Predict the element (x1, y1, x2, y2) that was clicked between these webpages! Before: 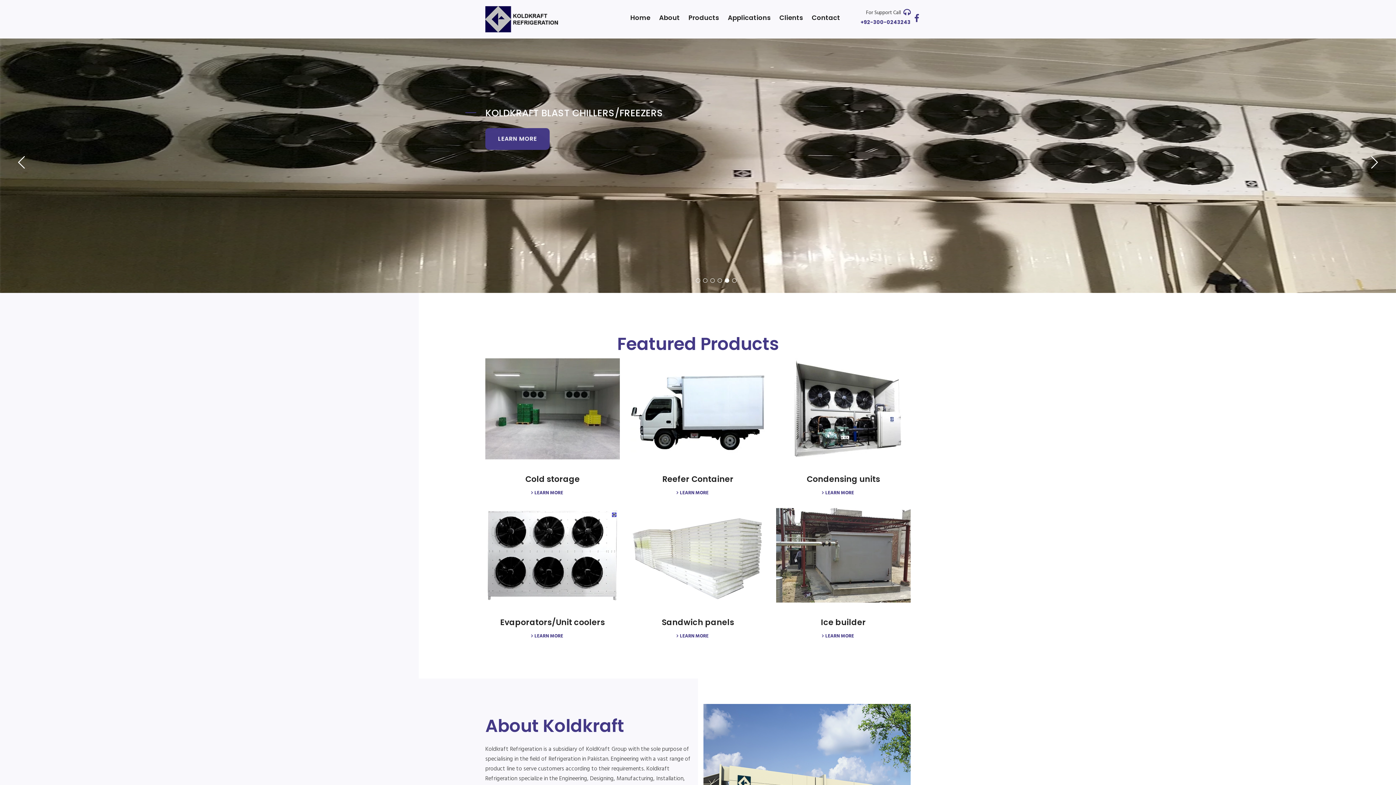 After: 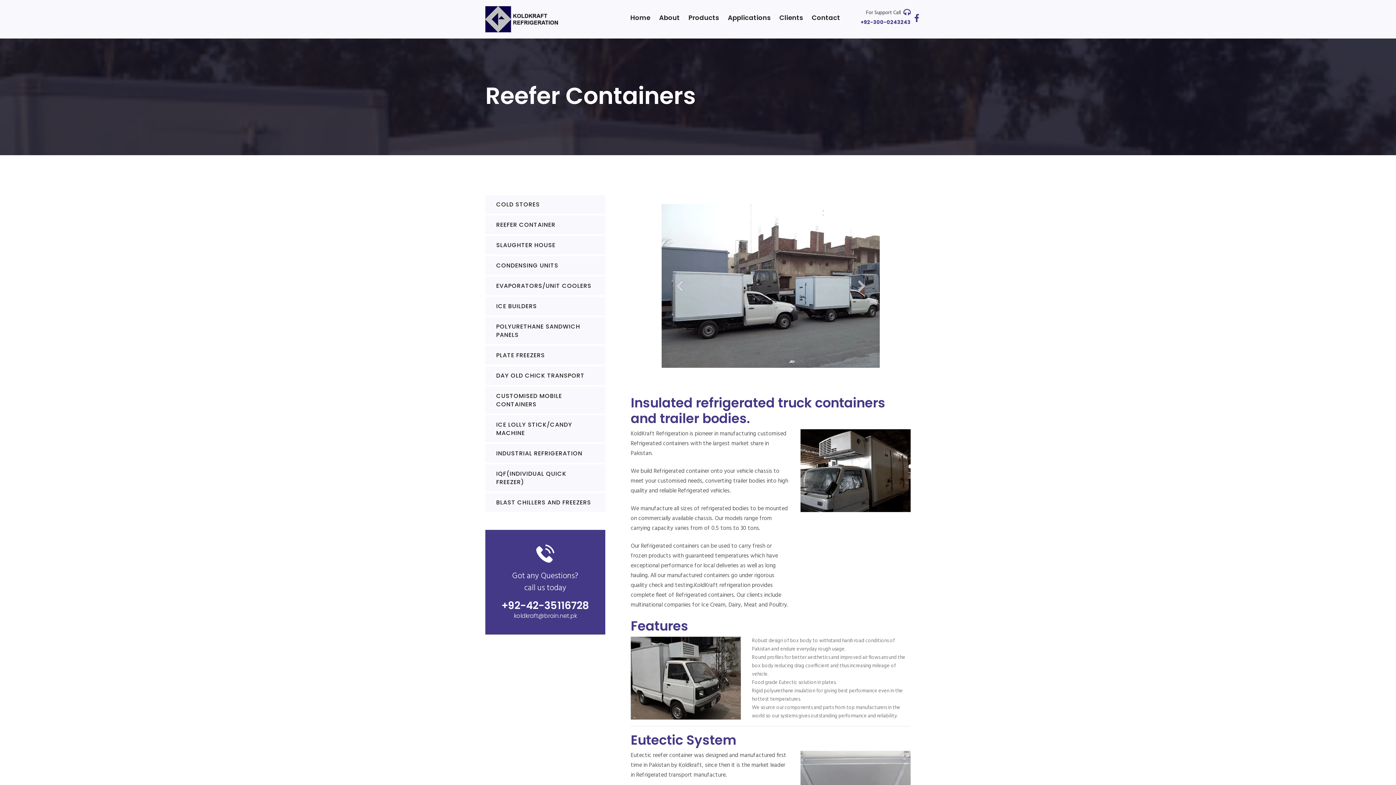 Action: bbox: (662, 473, 733, 485) label: Reefer Container